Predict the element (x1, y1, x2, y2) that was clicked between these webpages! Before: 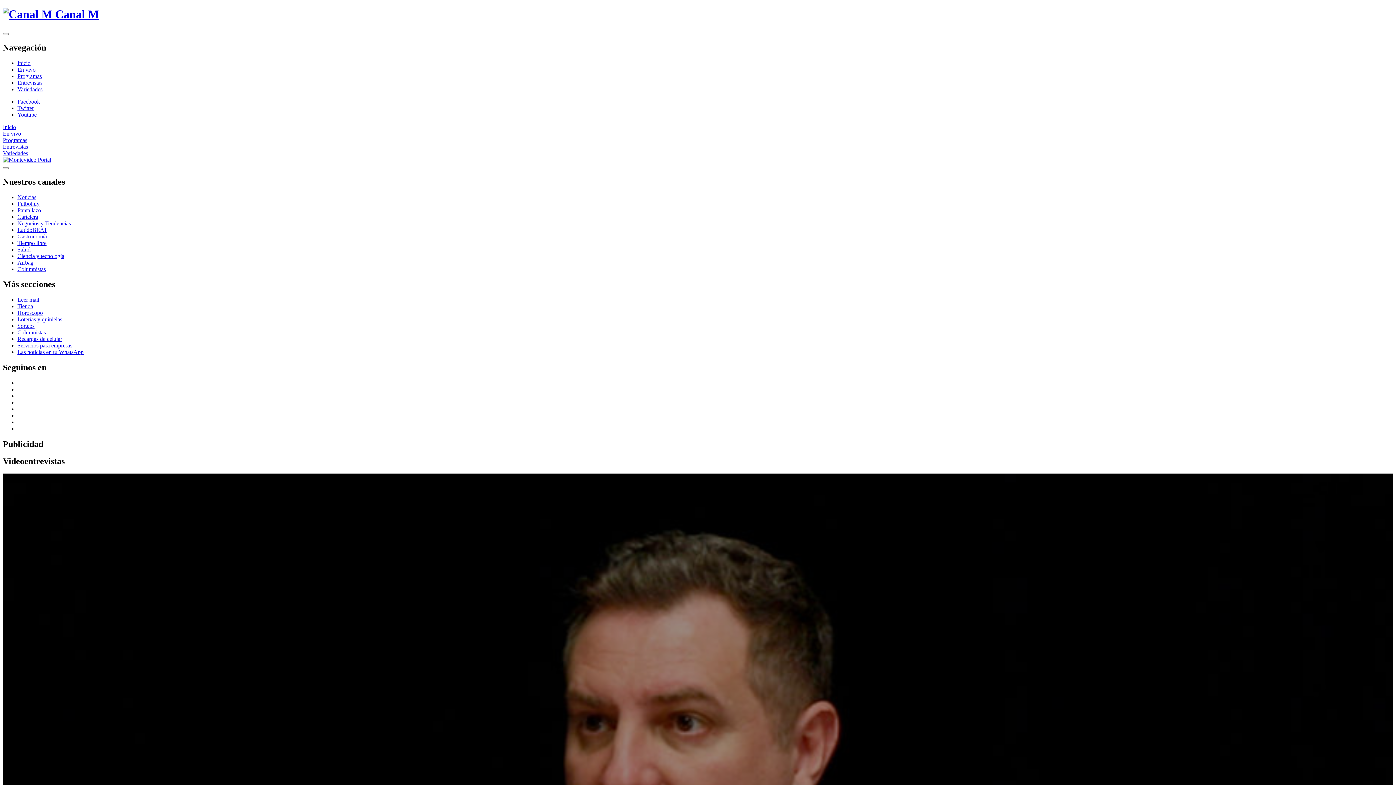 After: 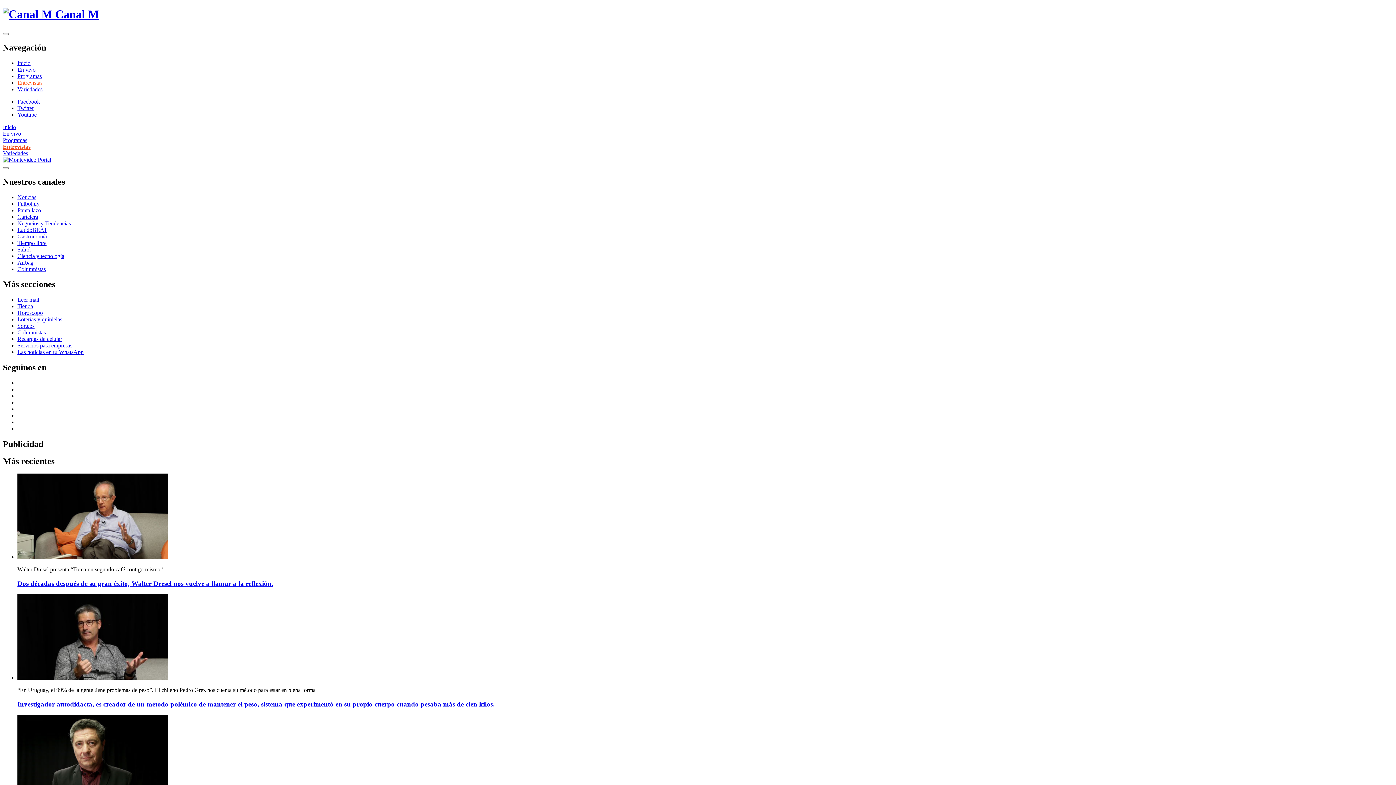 Action: bbox: (17, 79, 42, 85) label: Entrevistas